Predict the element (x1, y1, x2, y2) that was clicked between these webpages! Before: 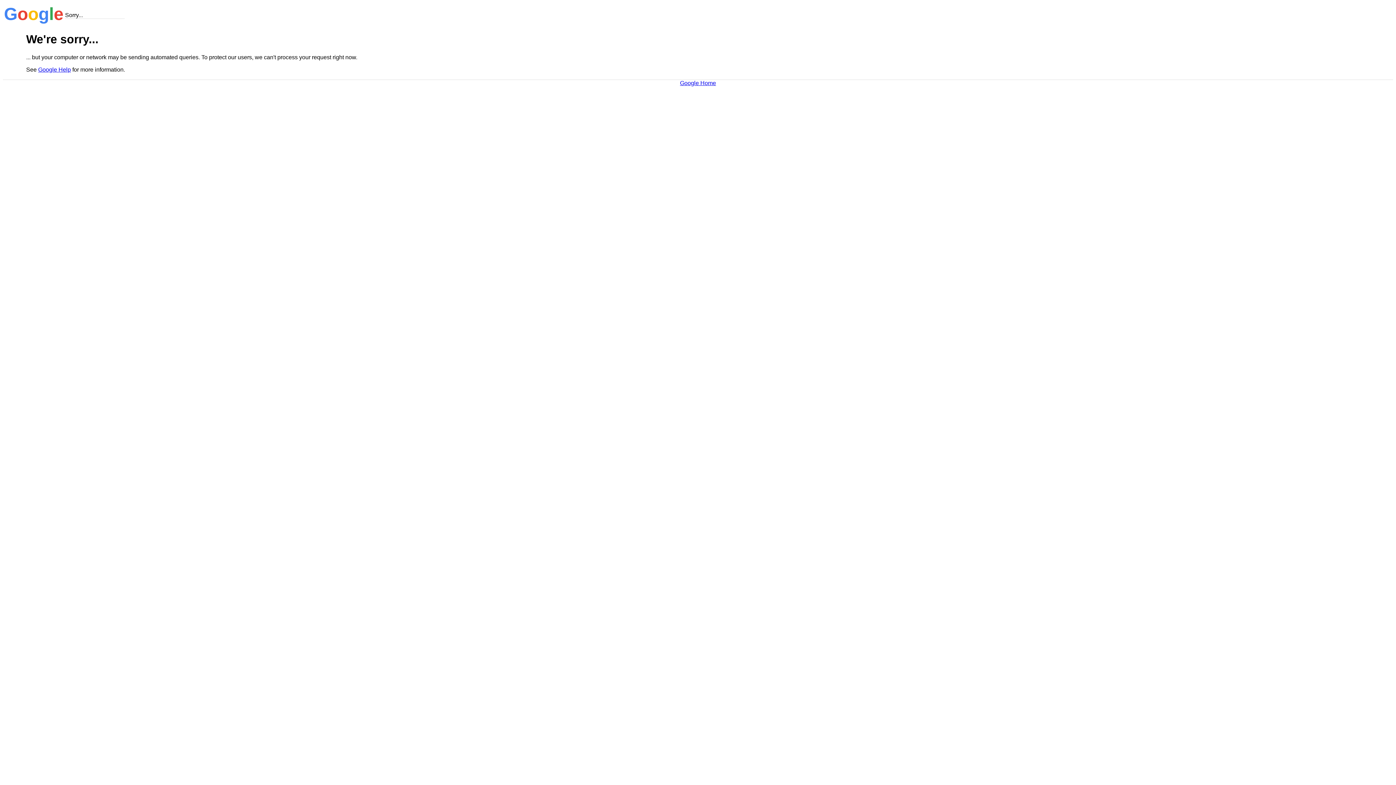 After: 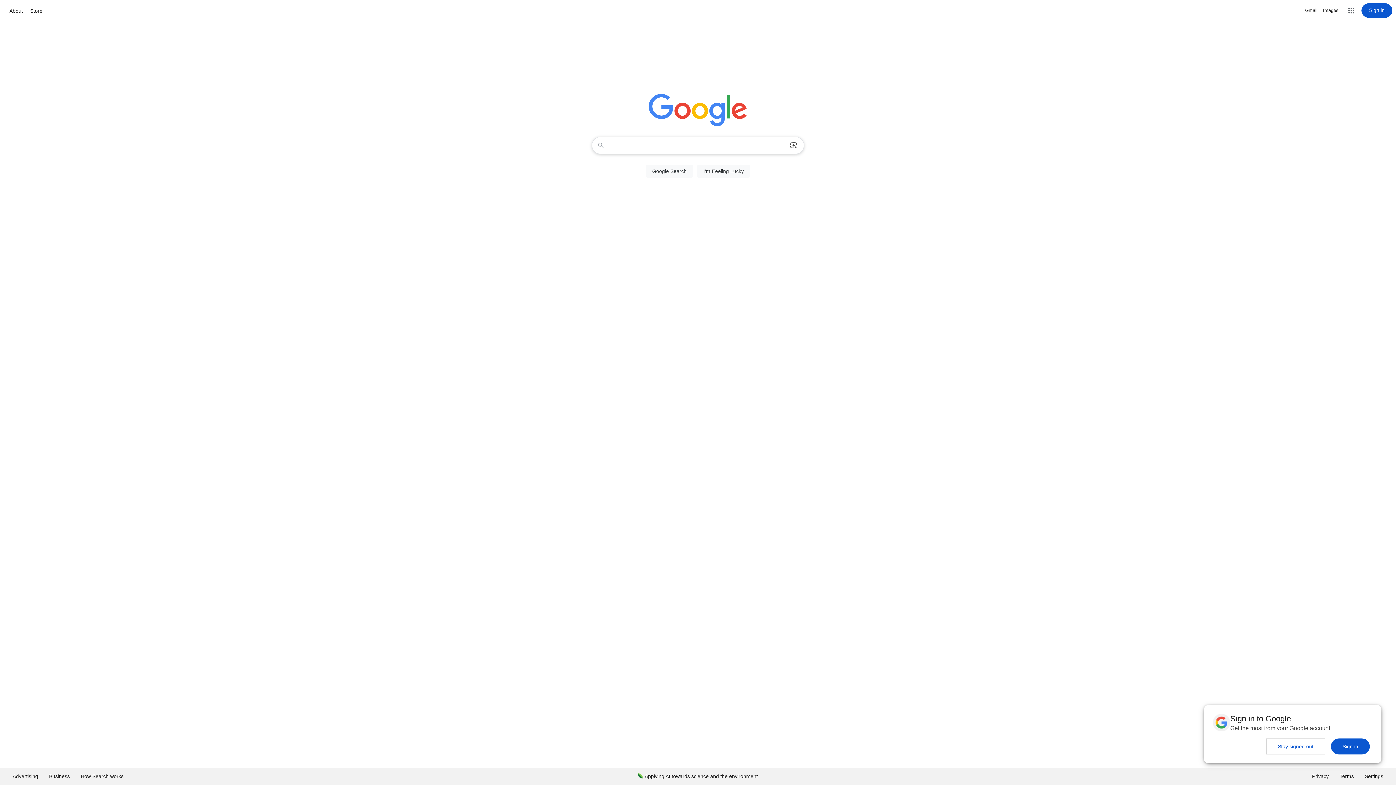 Action: label: Google Home bbox: (680, 79, 716, 86)